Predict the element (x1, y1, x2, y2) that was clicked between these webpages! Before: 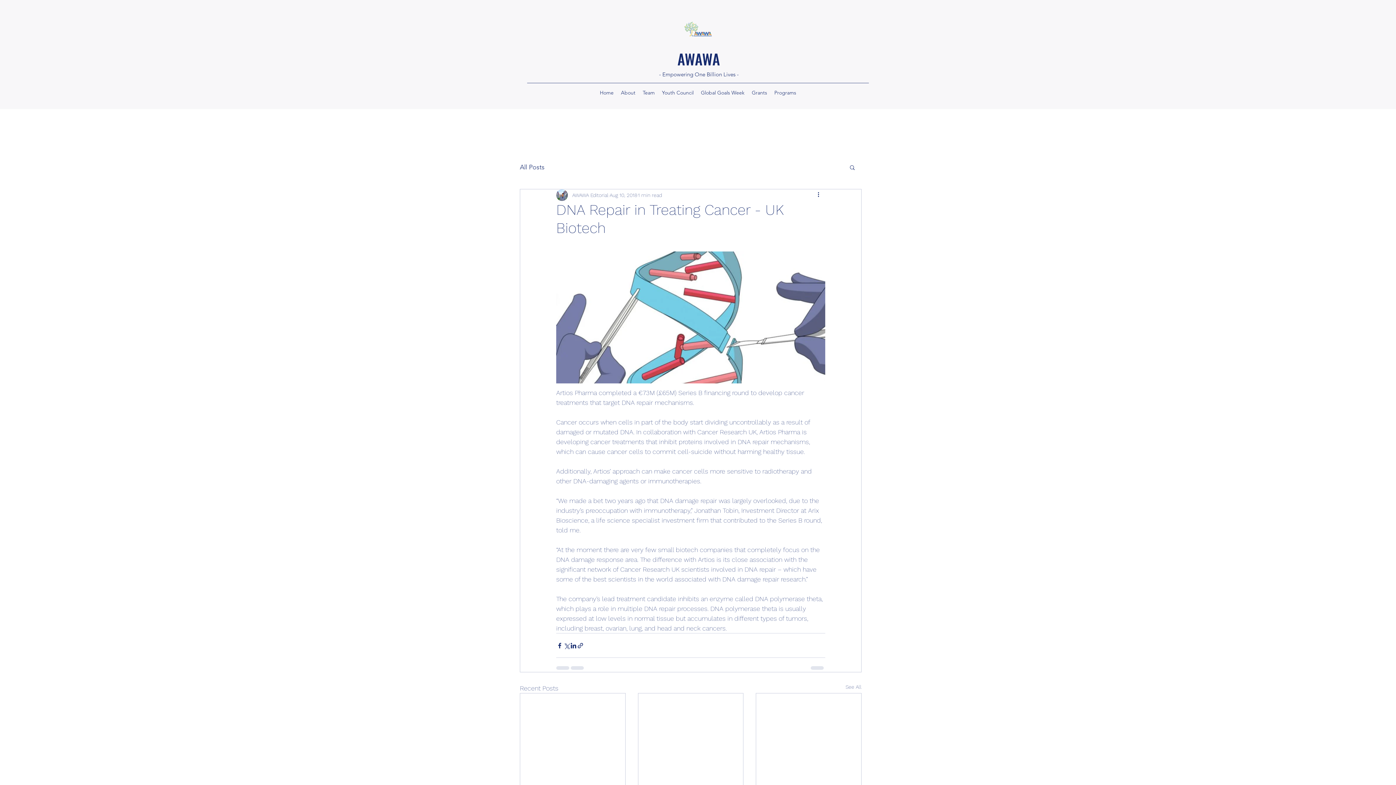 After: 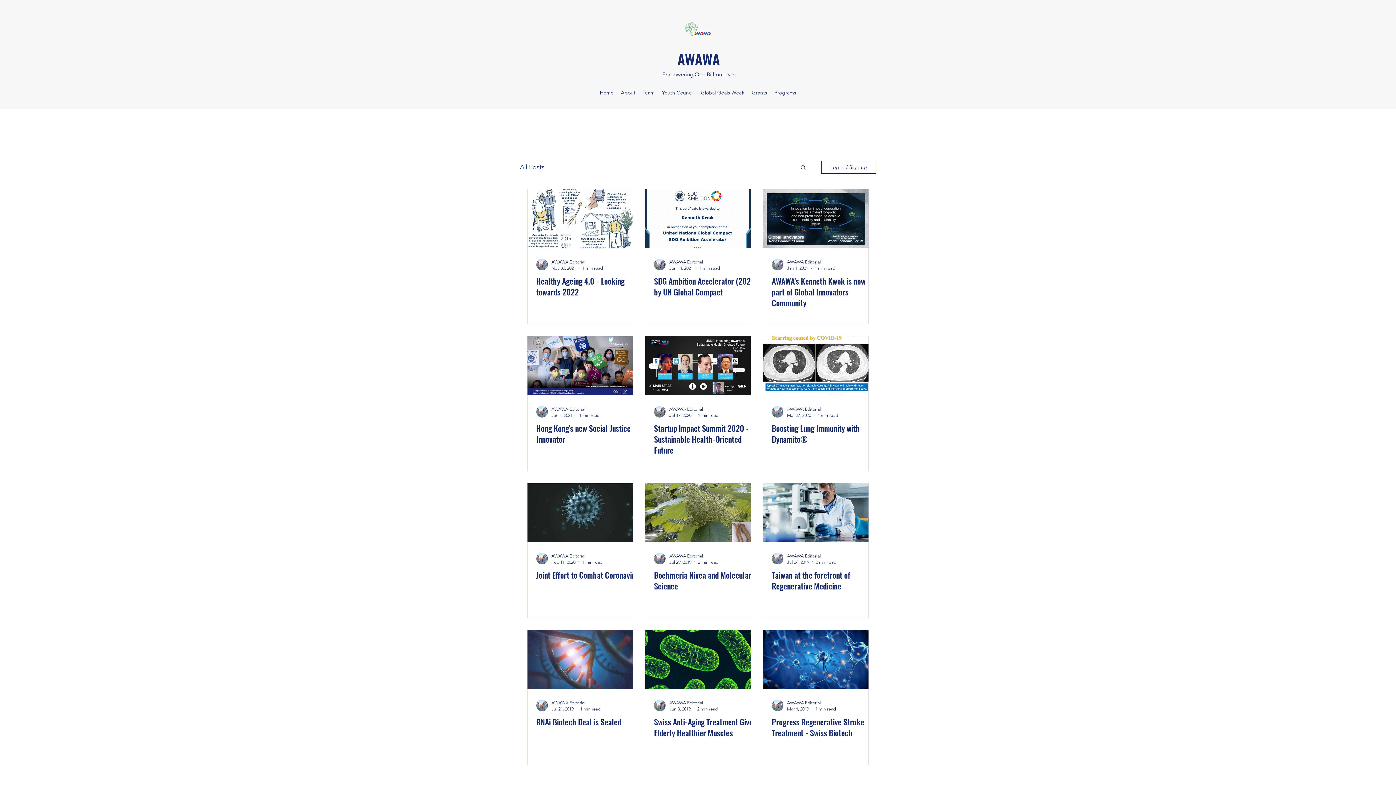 Action: label: All Posts bbox: (520, 161, 544, 172)